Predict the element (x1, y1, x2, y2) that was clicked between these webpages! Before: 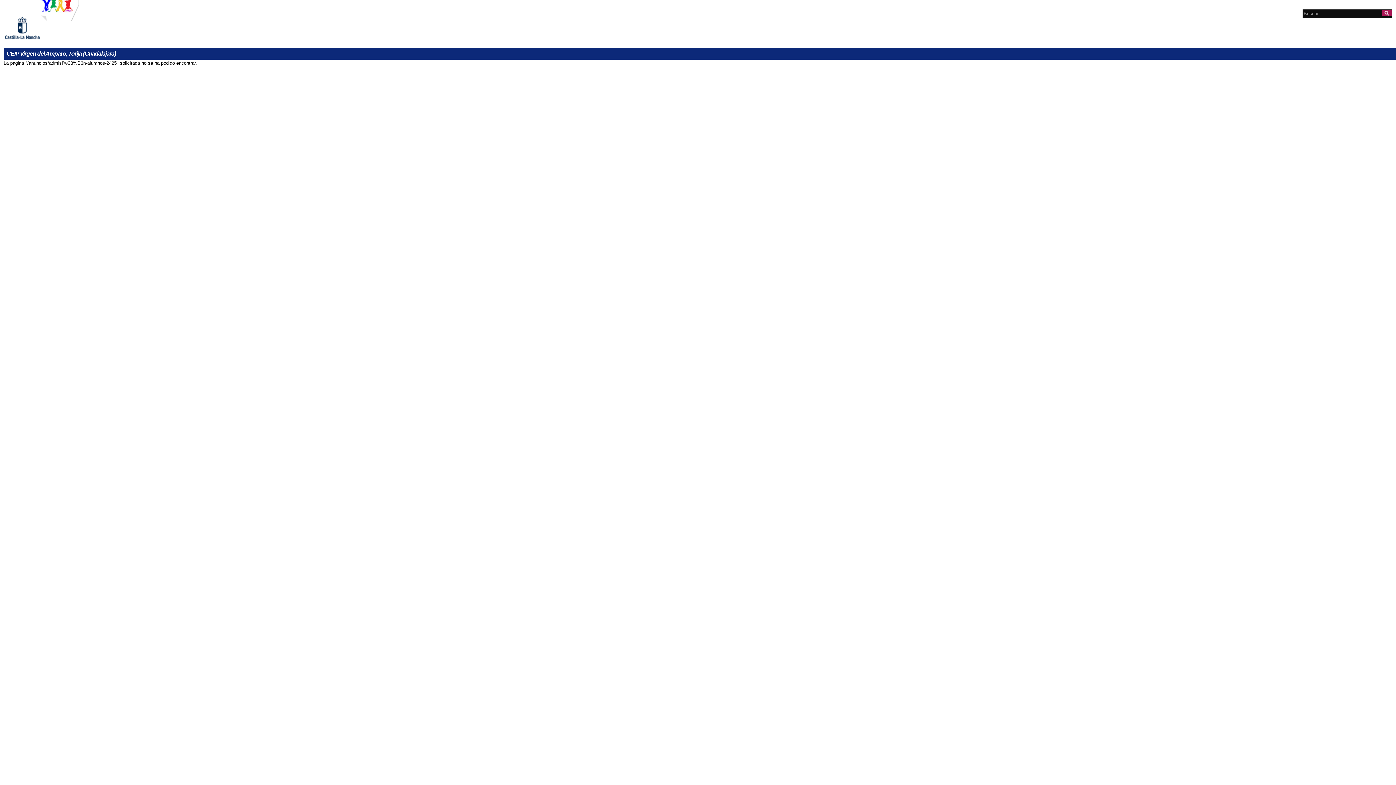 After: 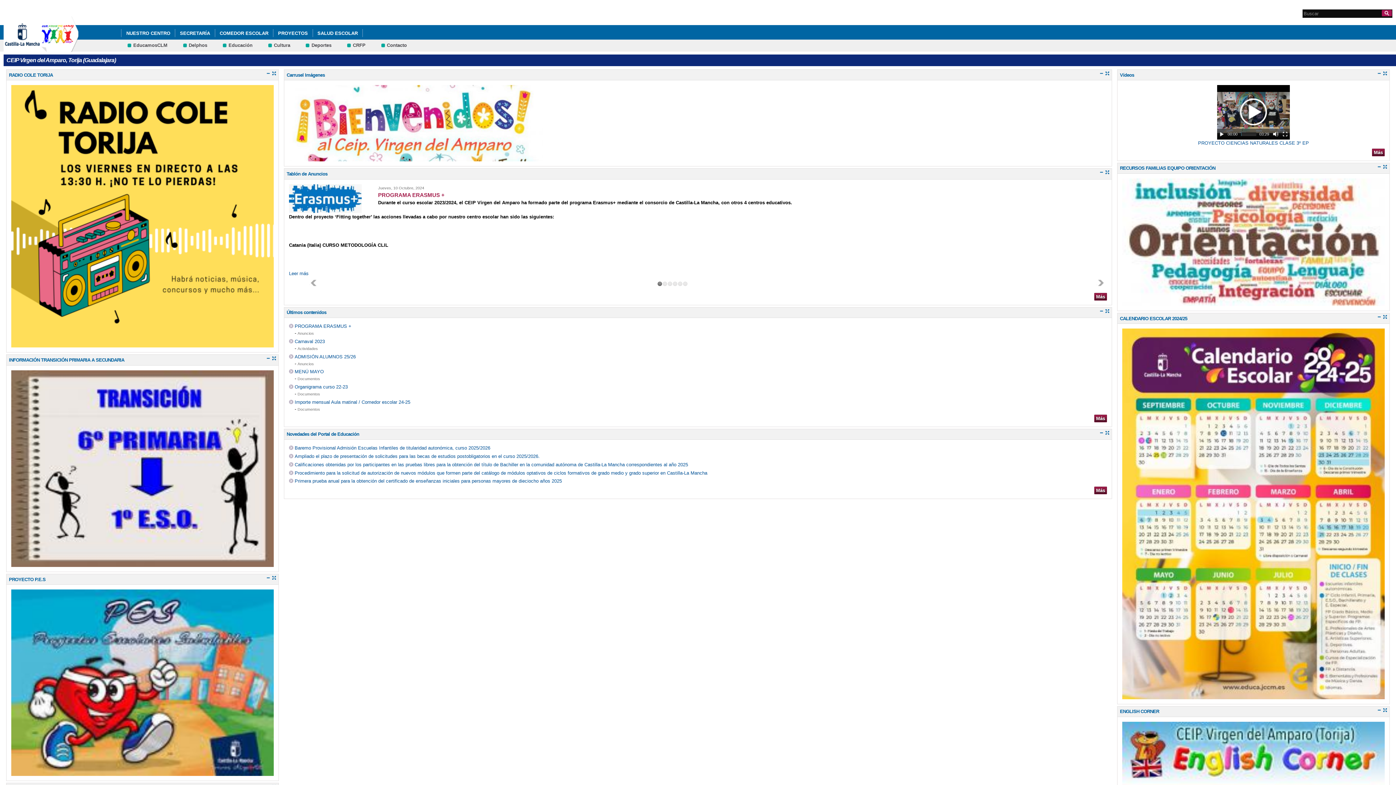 Action: bbox: (41, 14, 78, 20)